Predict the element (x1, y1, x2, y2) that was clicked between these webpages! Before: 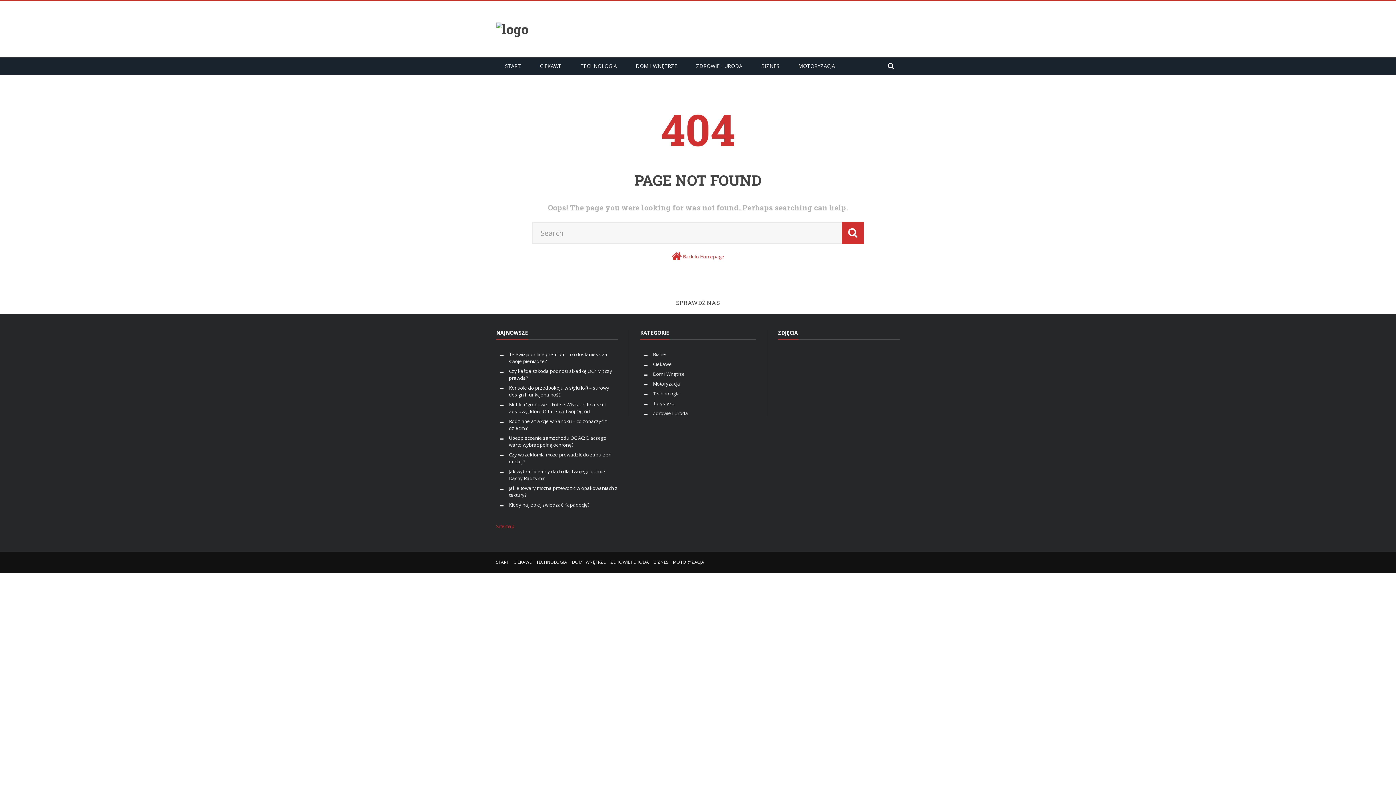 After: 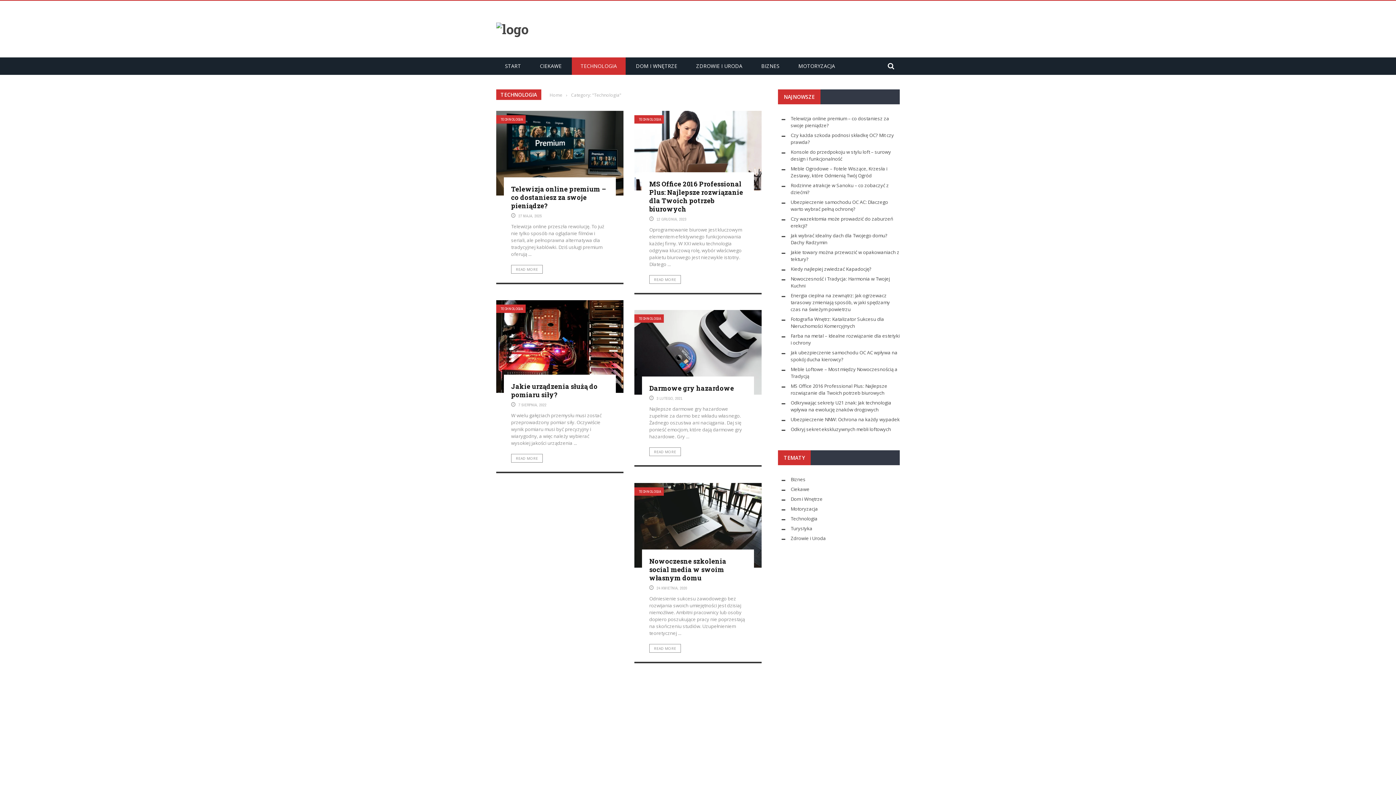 Action: bbox: (653, 390, 680, 397) label: Technologia